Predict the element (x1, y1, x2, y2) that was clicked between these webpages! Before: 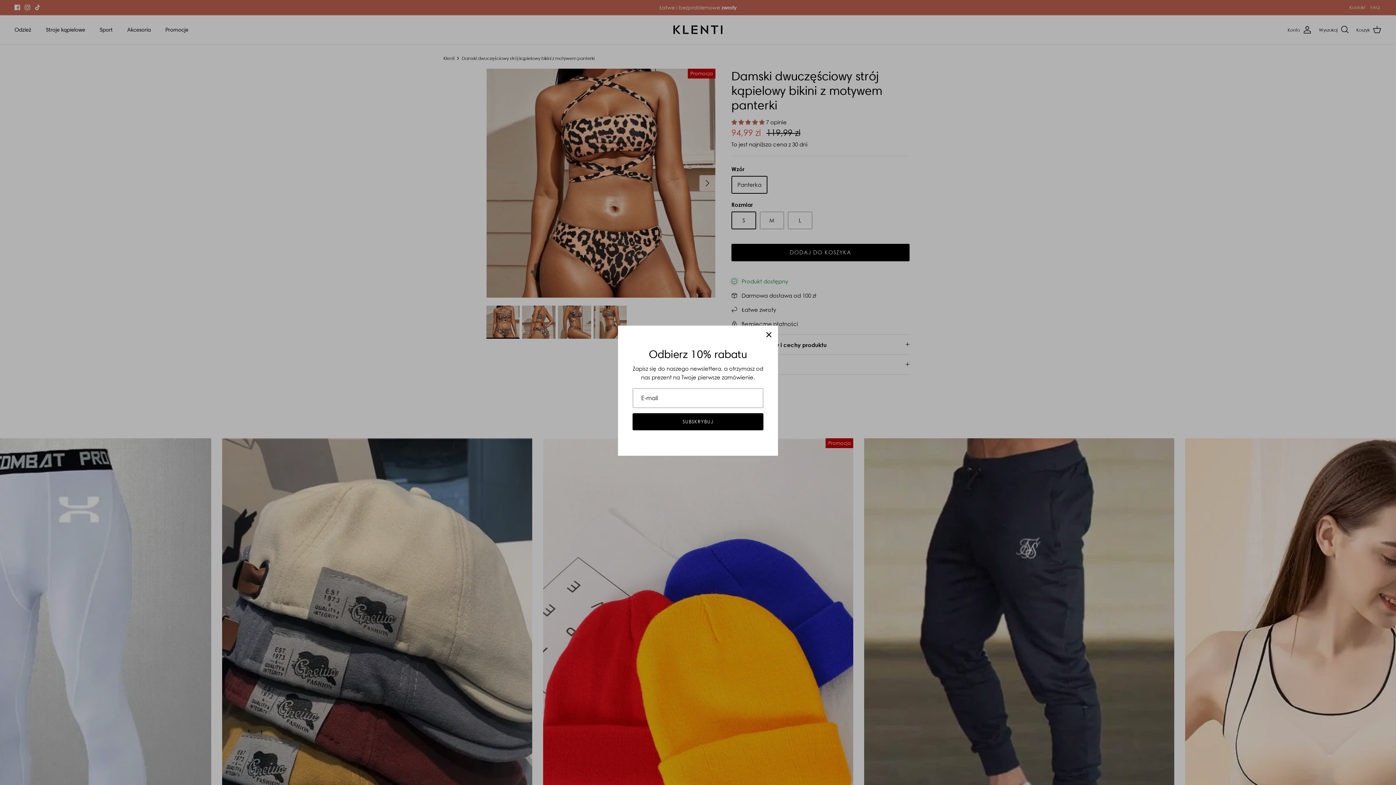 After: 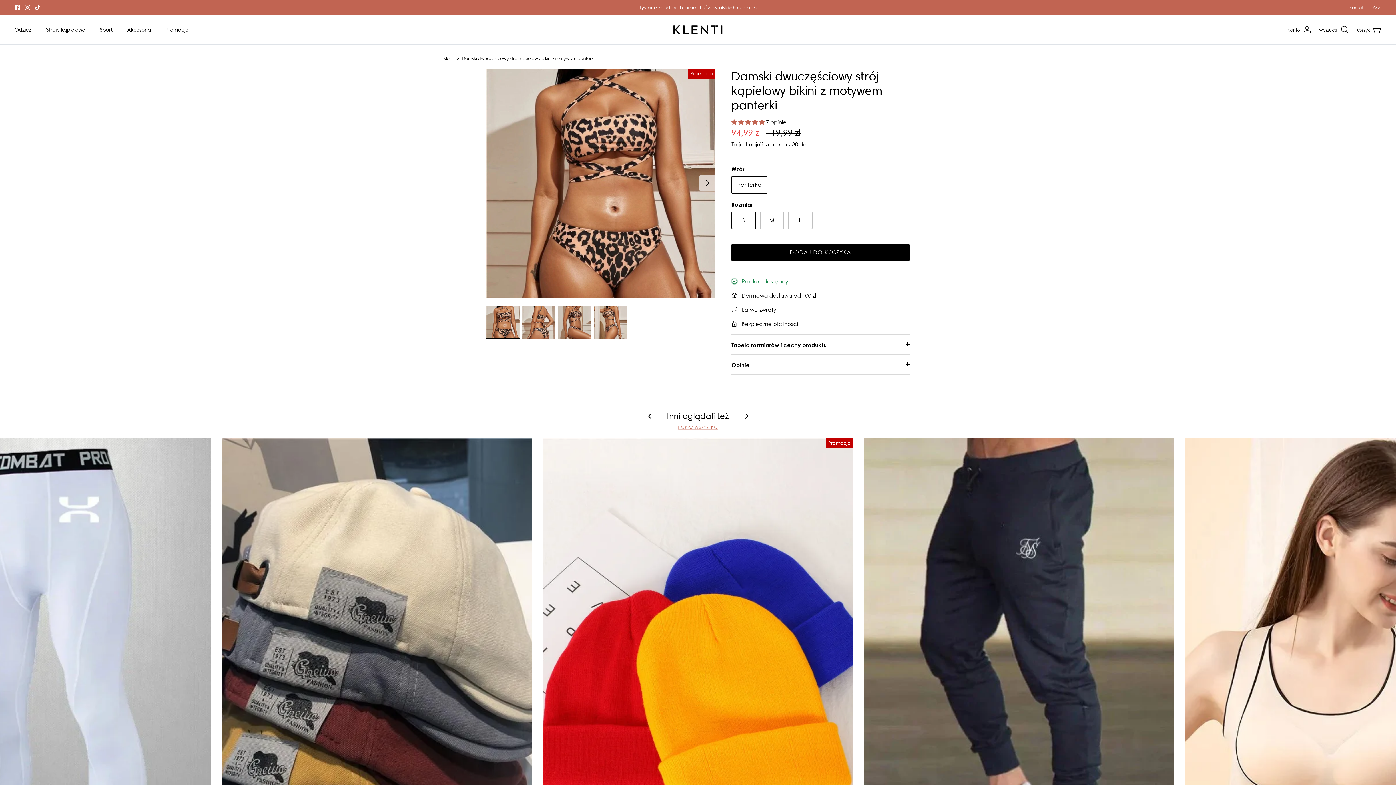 Action: bbox: (761, 326, 777, 342) label: Zamknij